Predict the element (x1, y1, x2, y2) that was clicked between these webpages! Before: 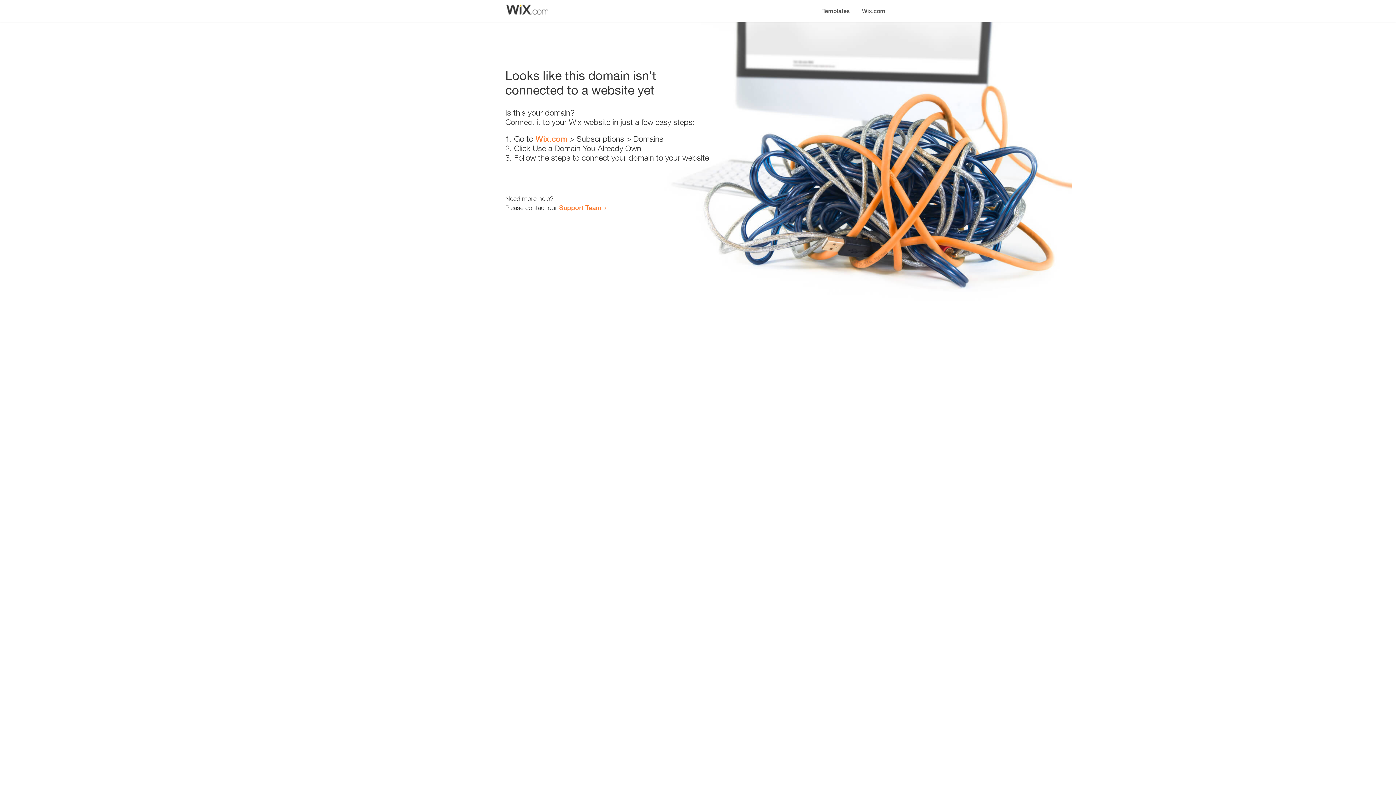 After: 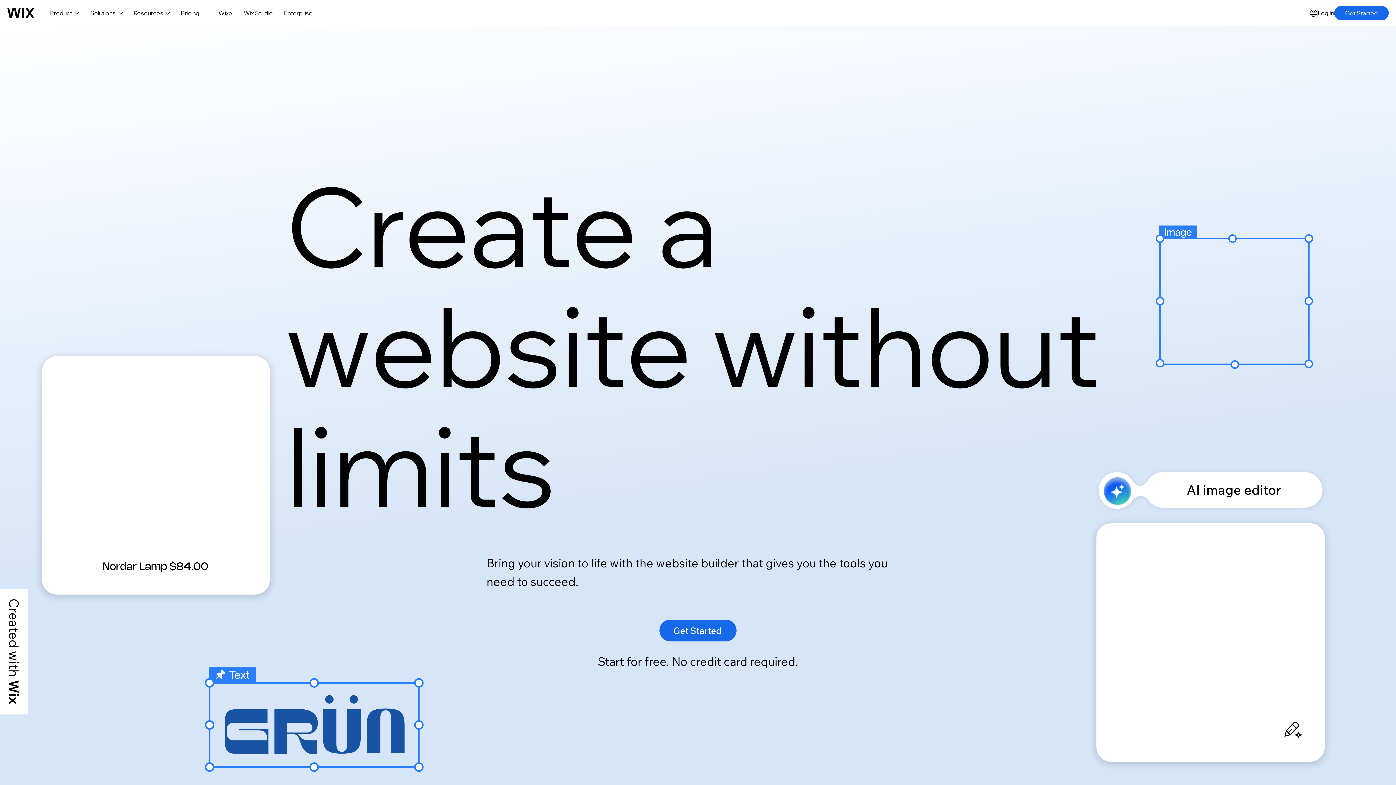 Action: bbox: (856, 0, 890, 14) label: Wix.com